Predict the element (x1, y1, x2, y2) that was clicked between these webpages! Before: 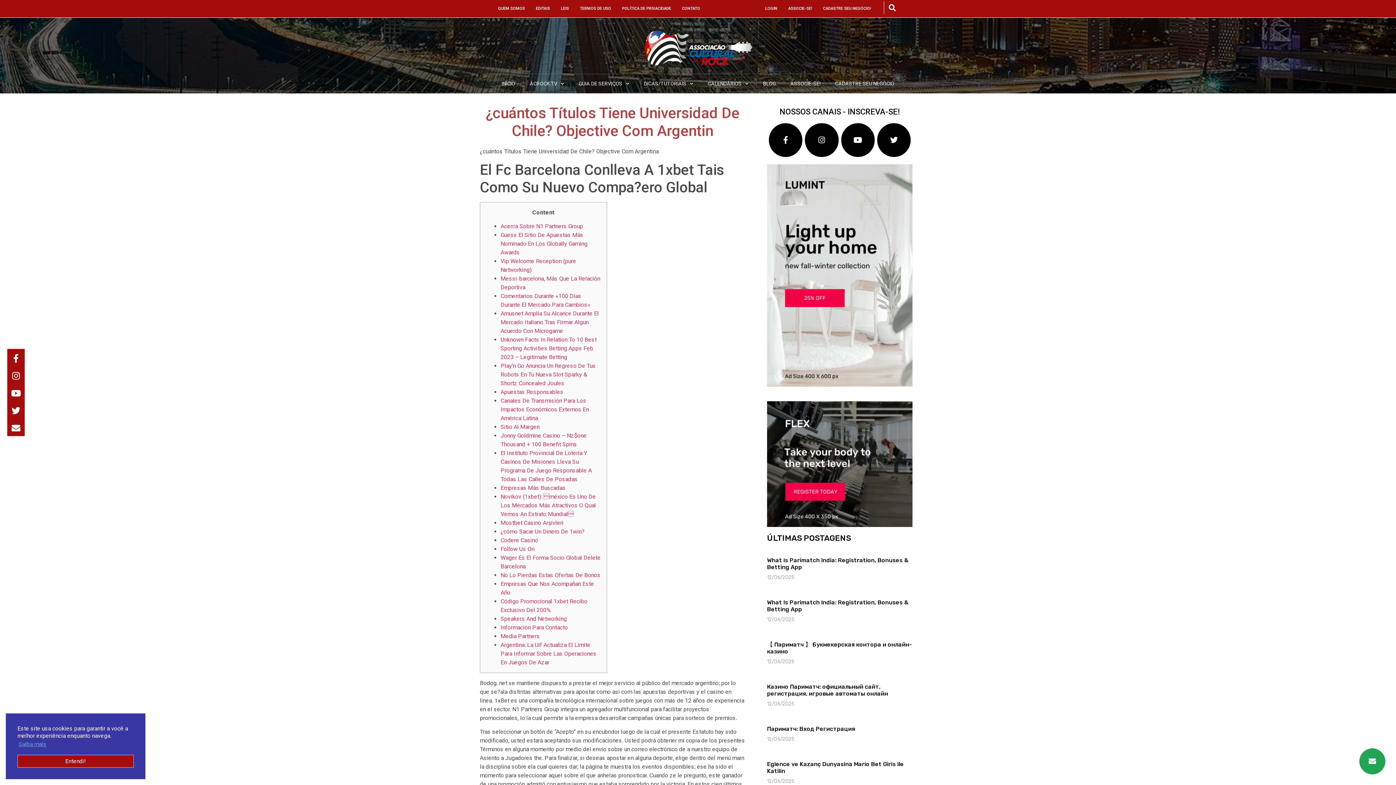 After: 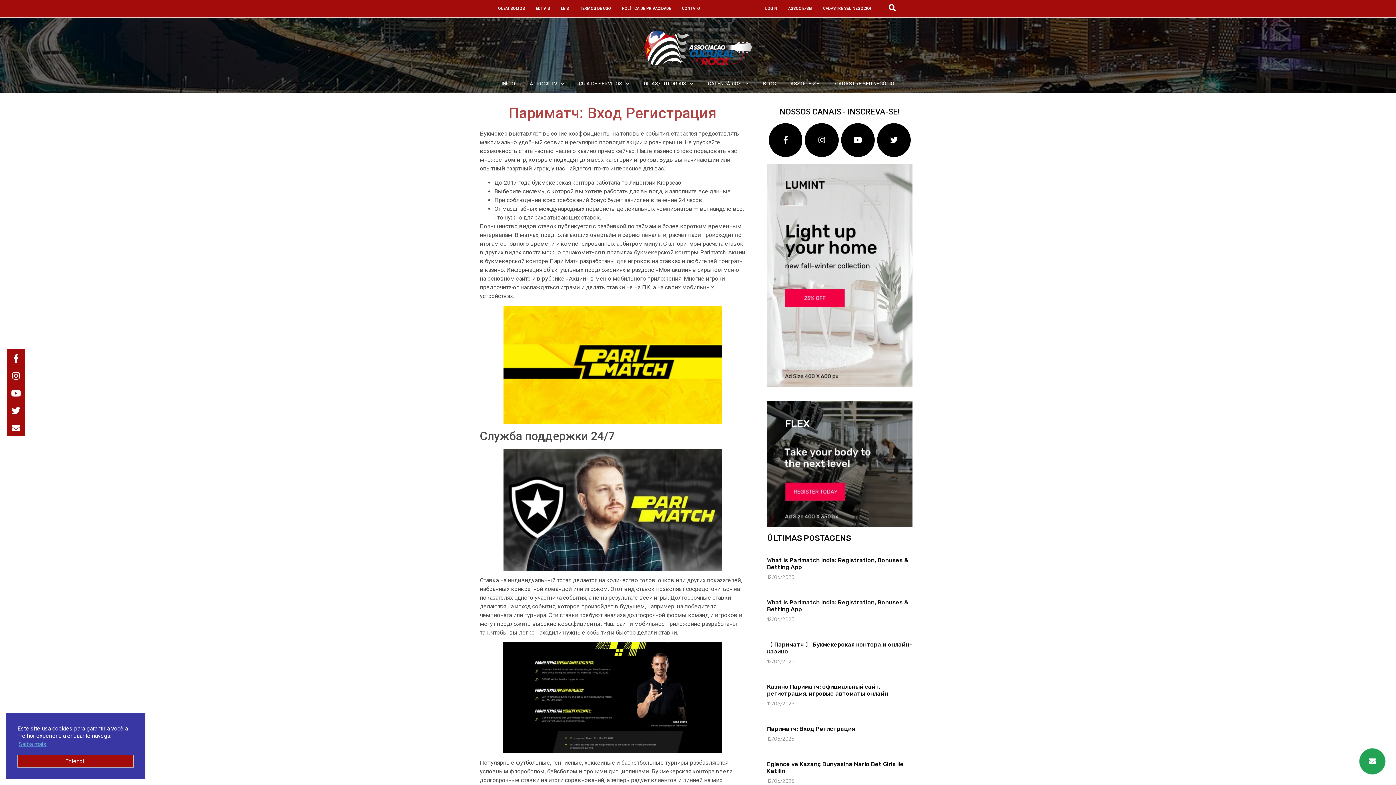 Action: label: Париматч: Вход Регистрация bbox: (767, 725, 855, 732)